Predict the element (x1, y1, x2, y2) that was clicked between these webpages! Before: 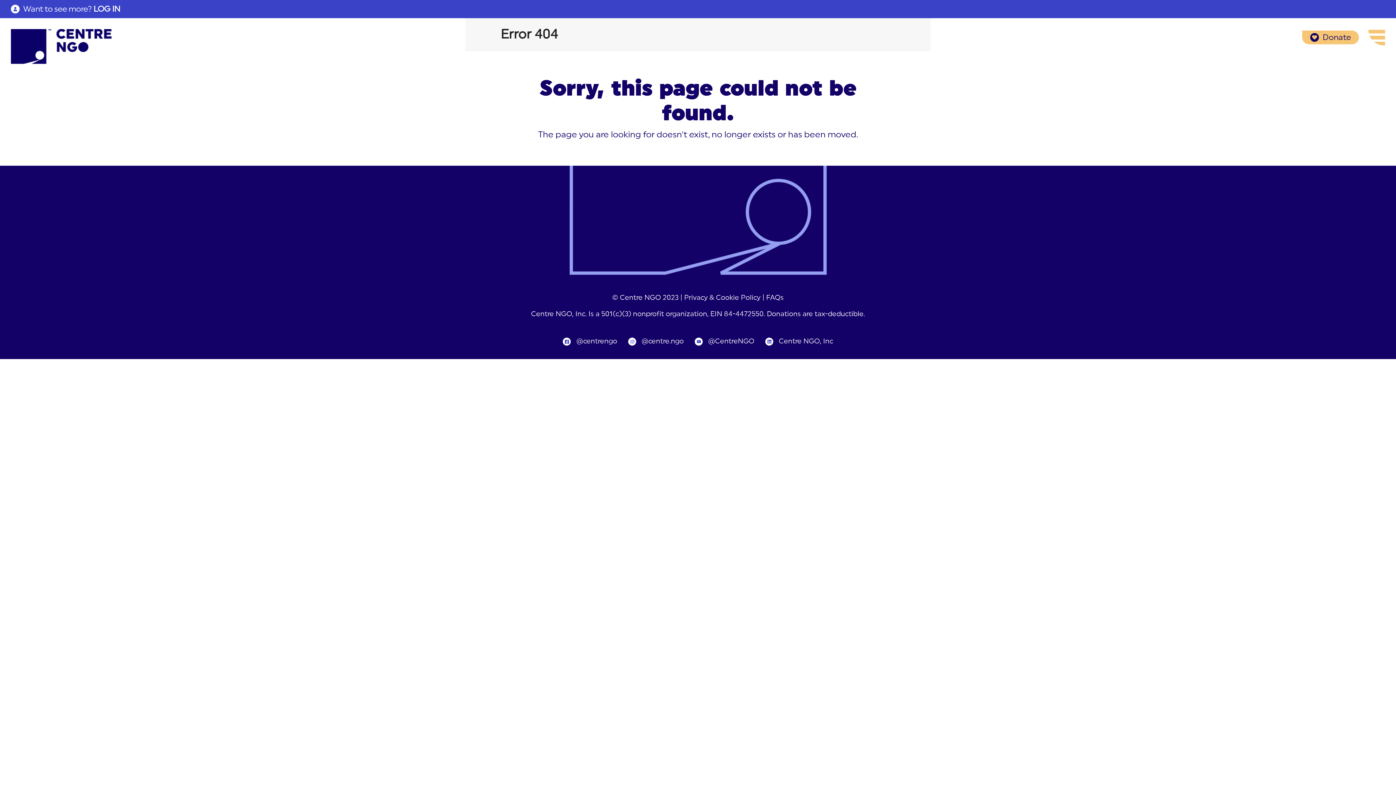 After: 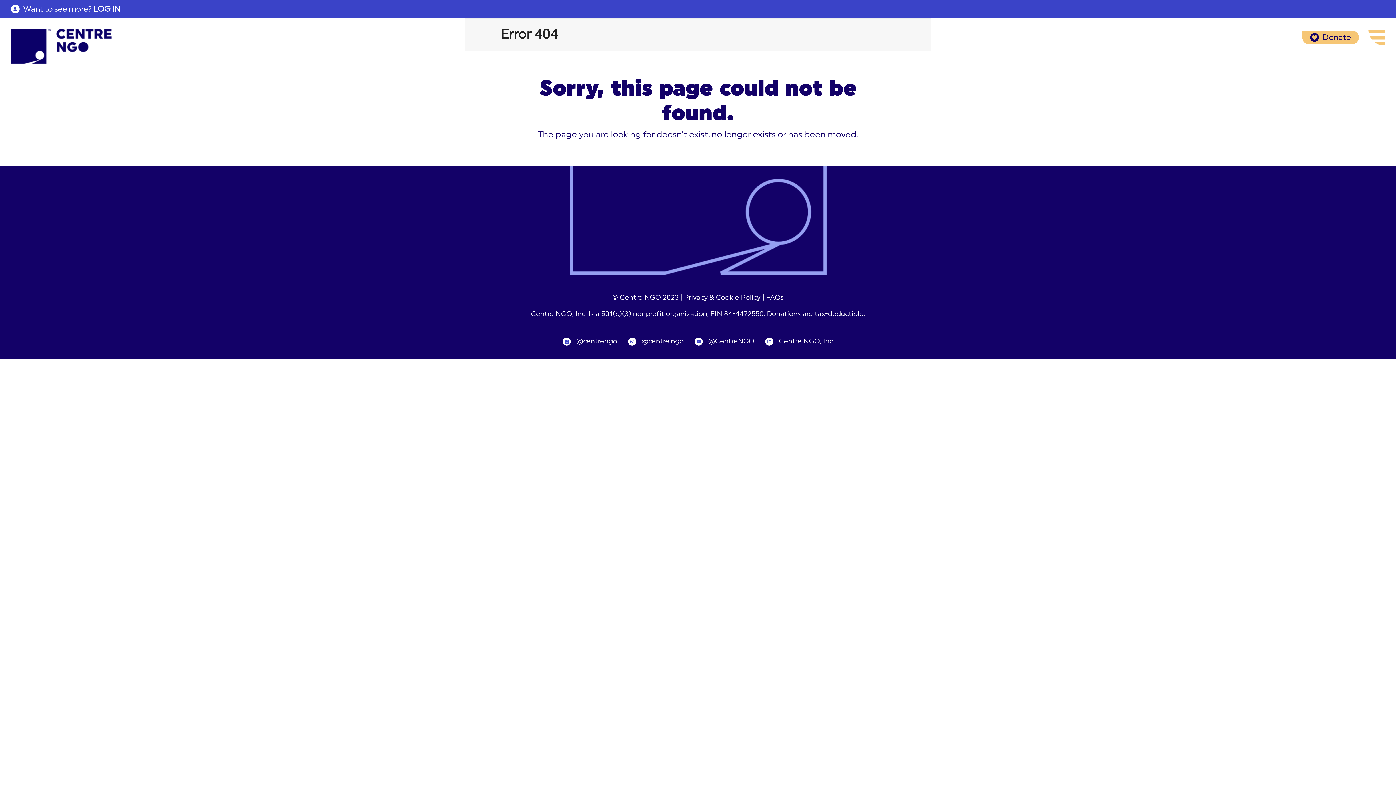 Action: label: @centrengo bbox: (563, 337, 617, 346)